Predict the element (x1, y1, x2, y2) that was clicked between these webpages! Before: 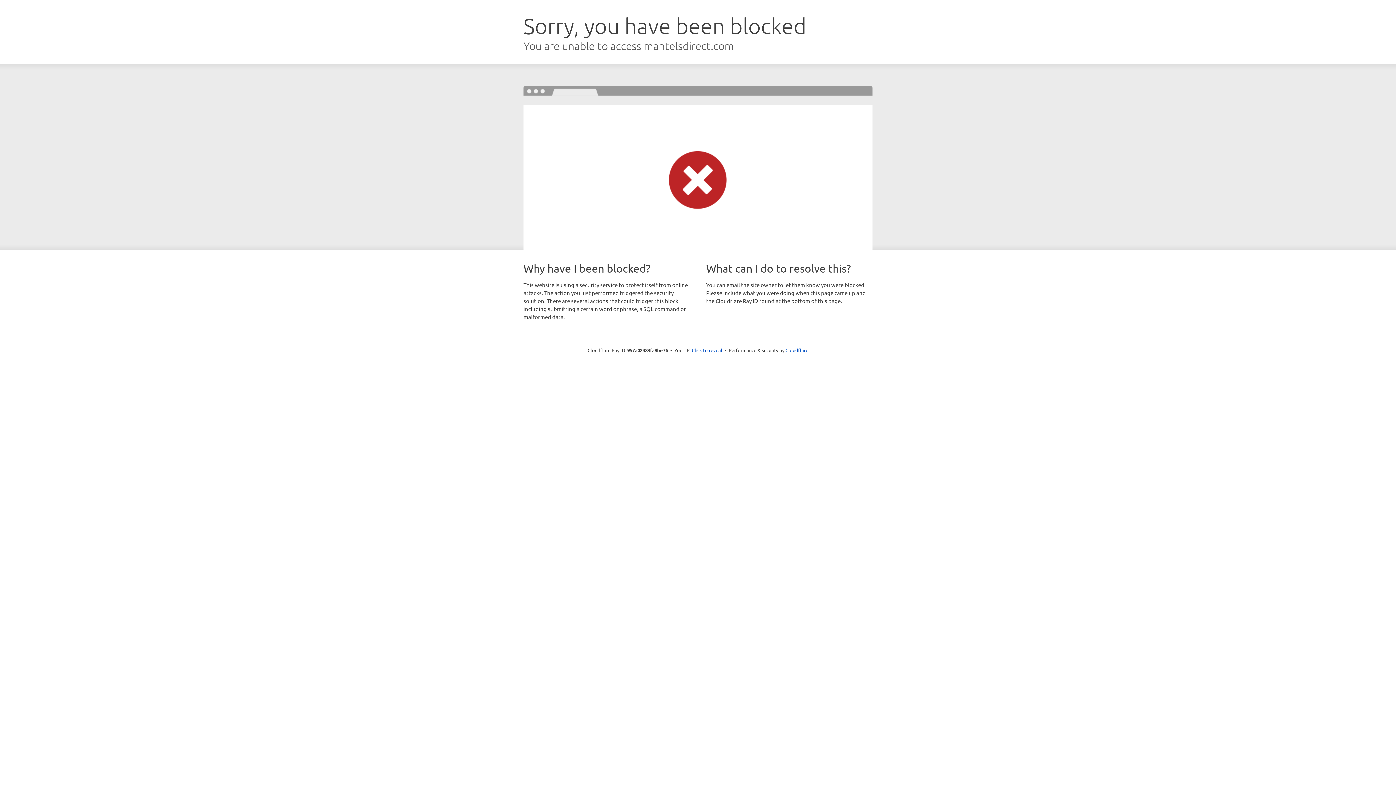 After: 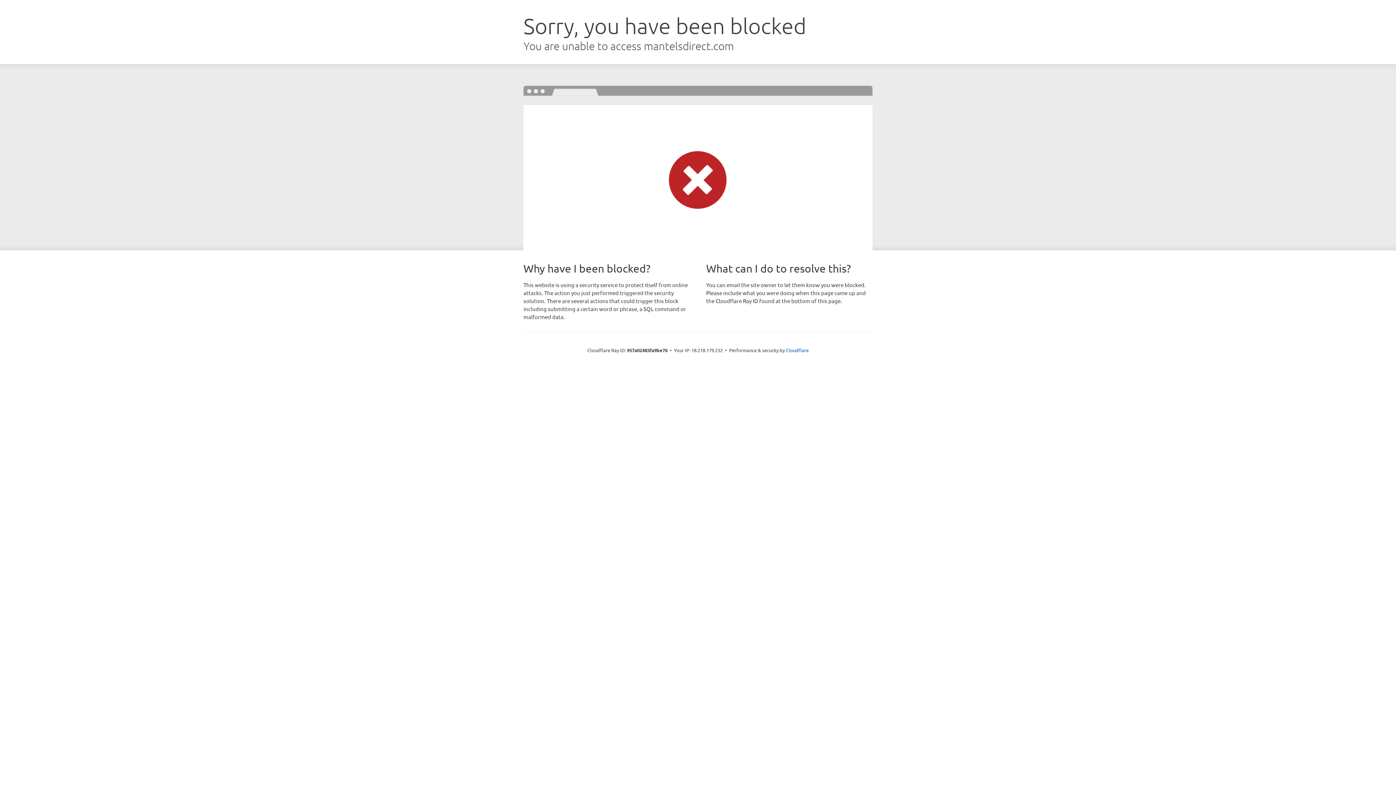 Action: label: Click to reveal bbox: (692, 346, 722, 353)